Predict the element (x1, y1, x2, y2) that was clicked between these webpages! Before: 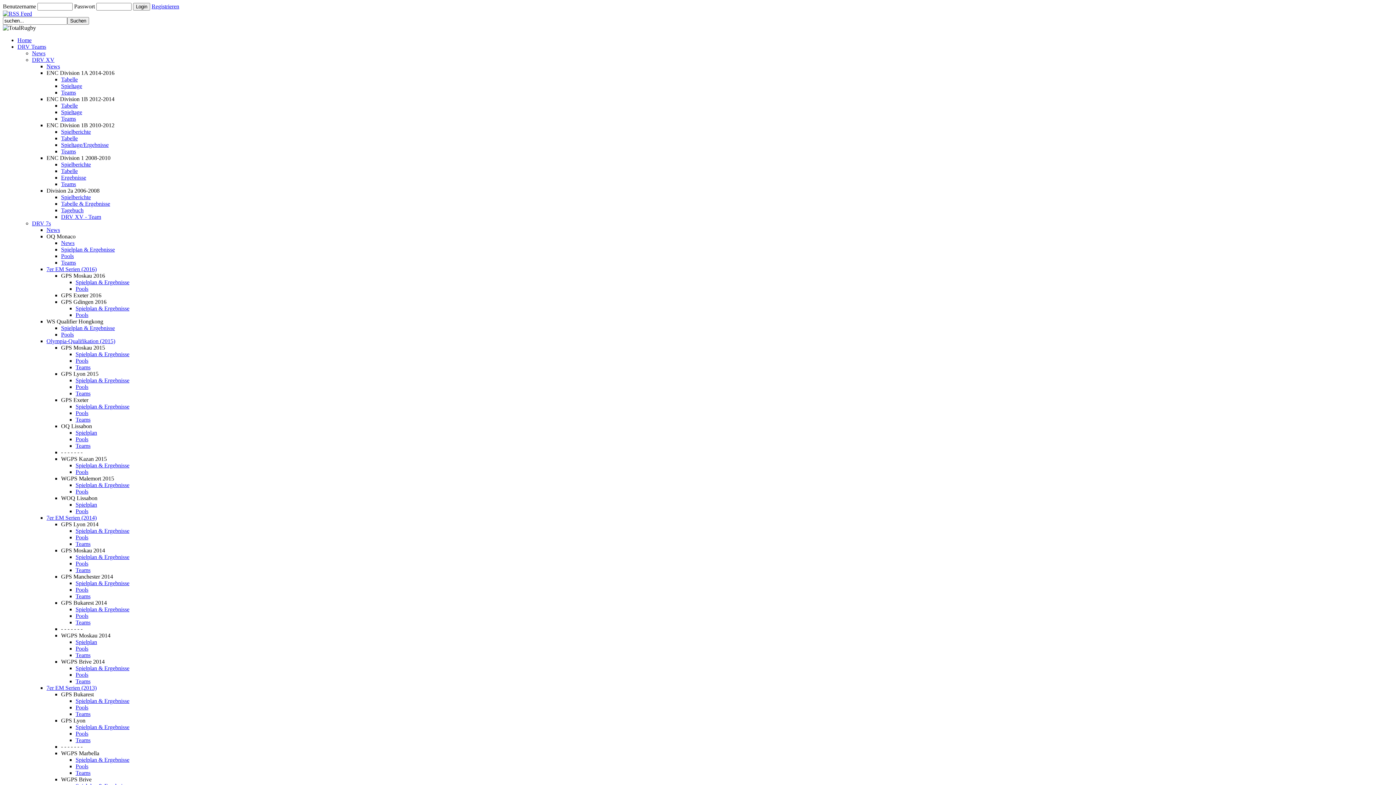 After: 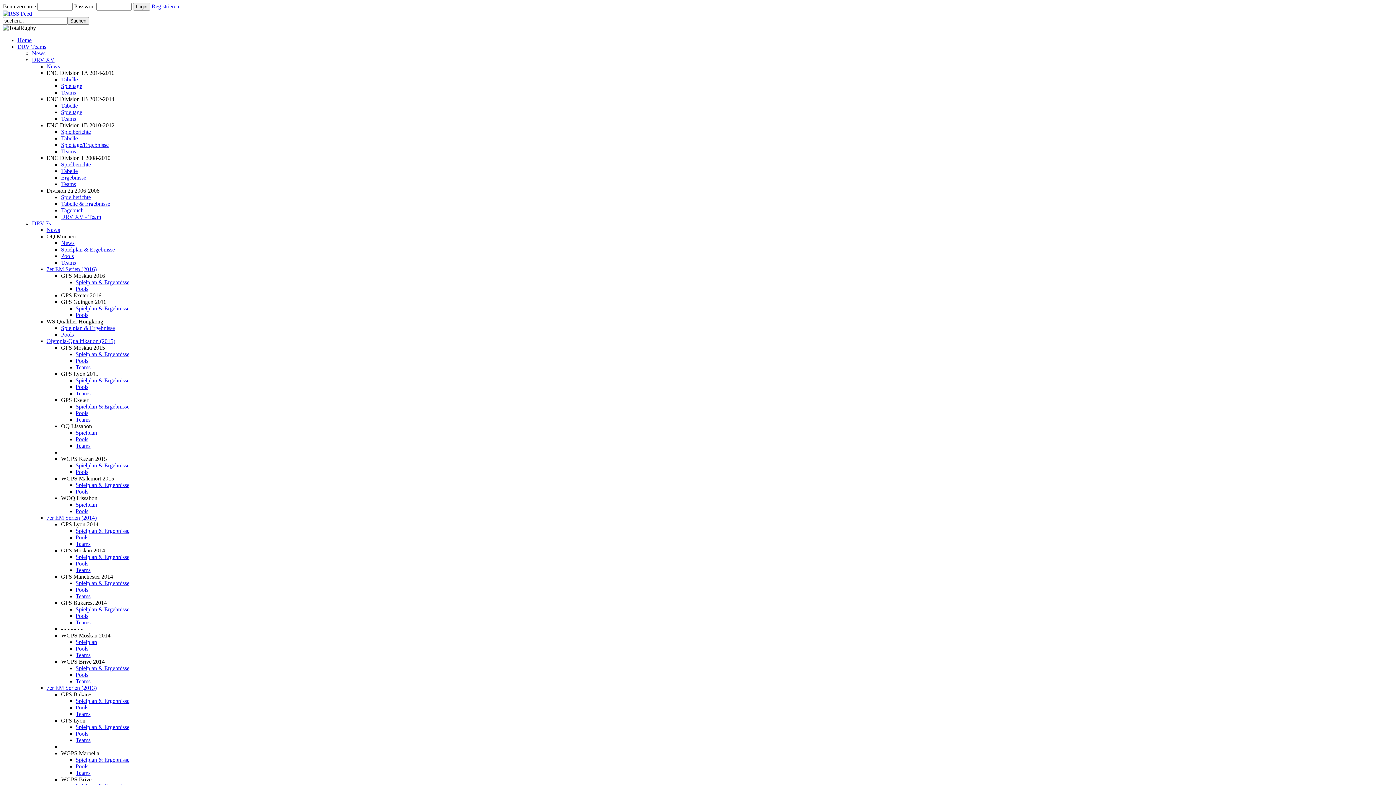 Action: bbox: (75, 534, 88, 540) label: Pools